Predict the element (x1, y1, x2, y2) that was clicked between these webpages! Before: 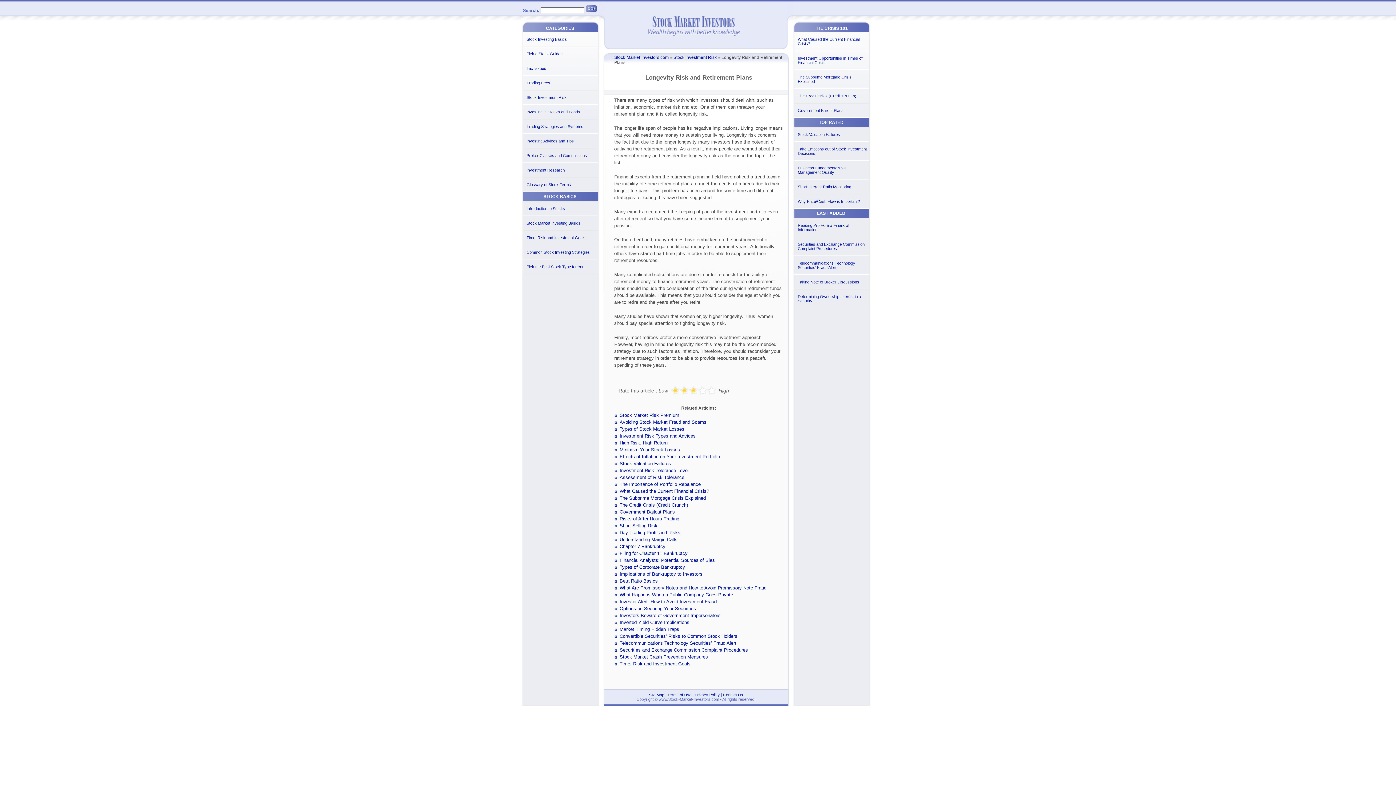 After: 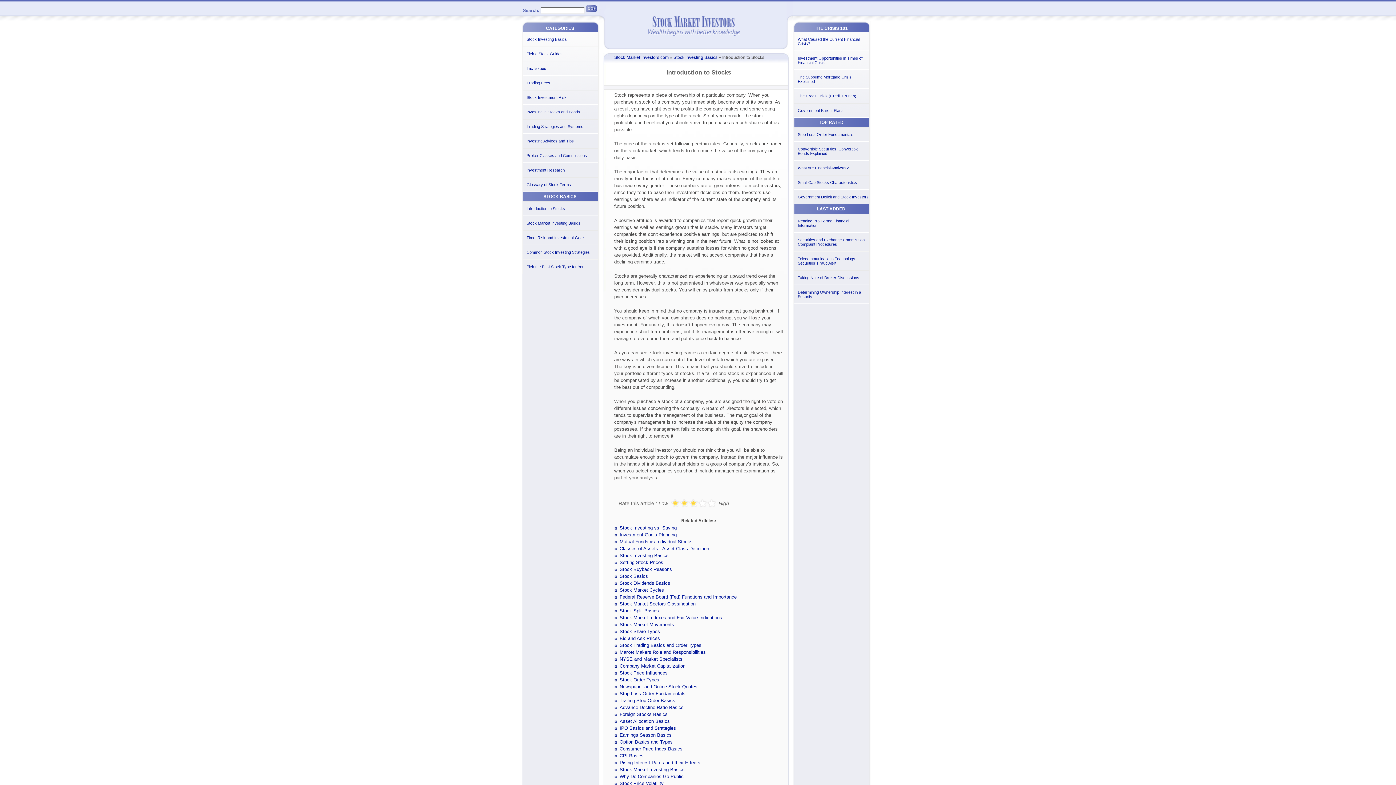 Action: label: Introduction to Stocks bbox: (523, 201, 598, 216)